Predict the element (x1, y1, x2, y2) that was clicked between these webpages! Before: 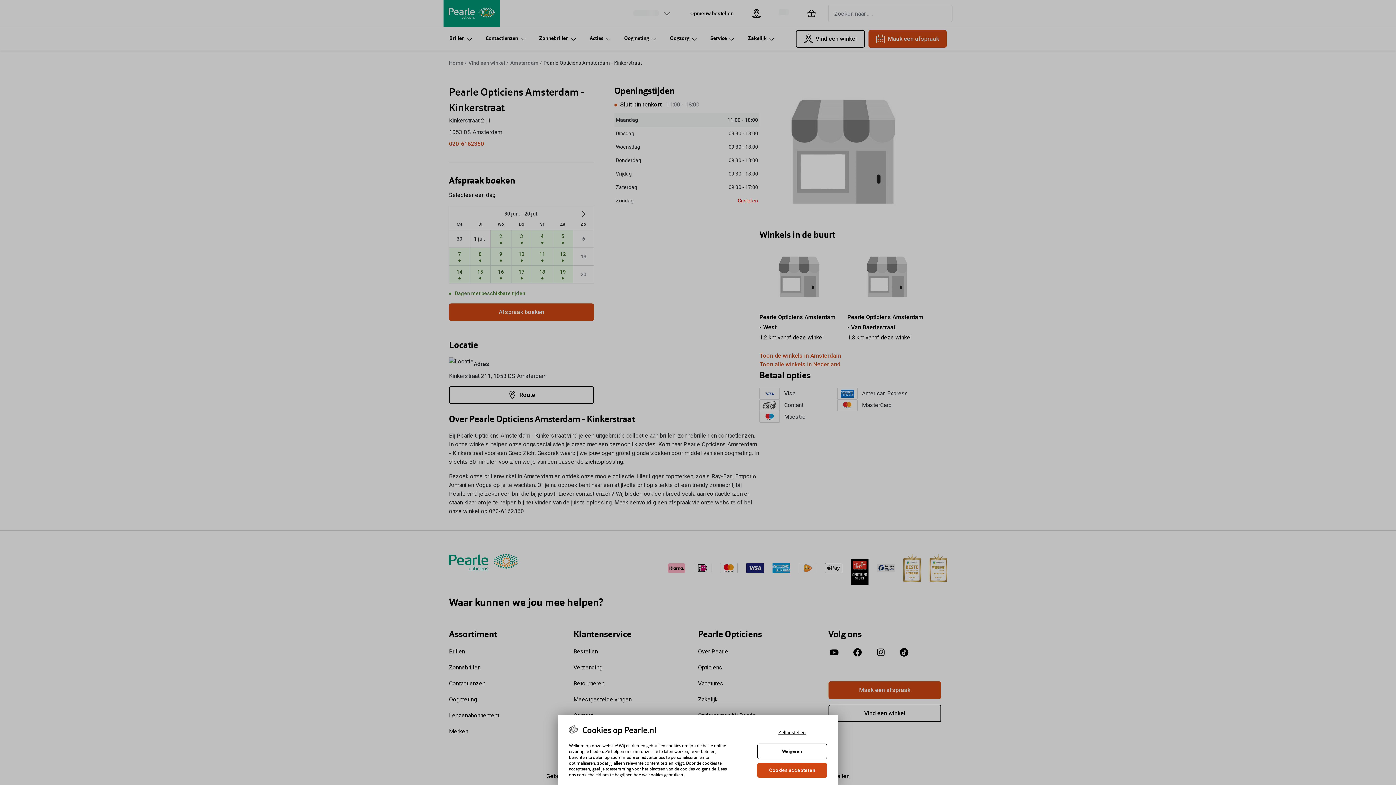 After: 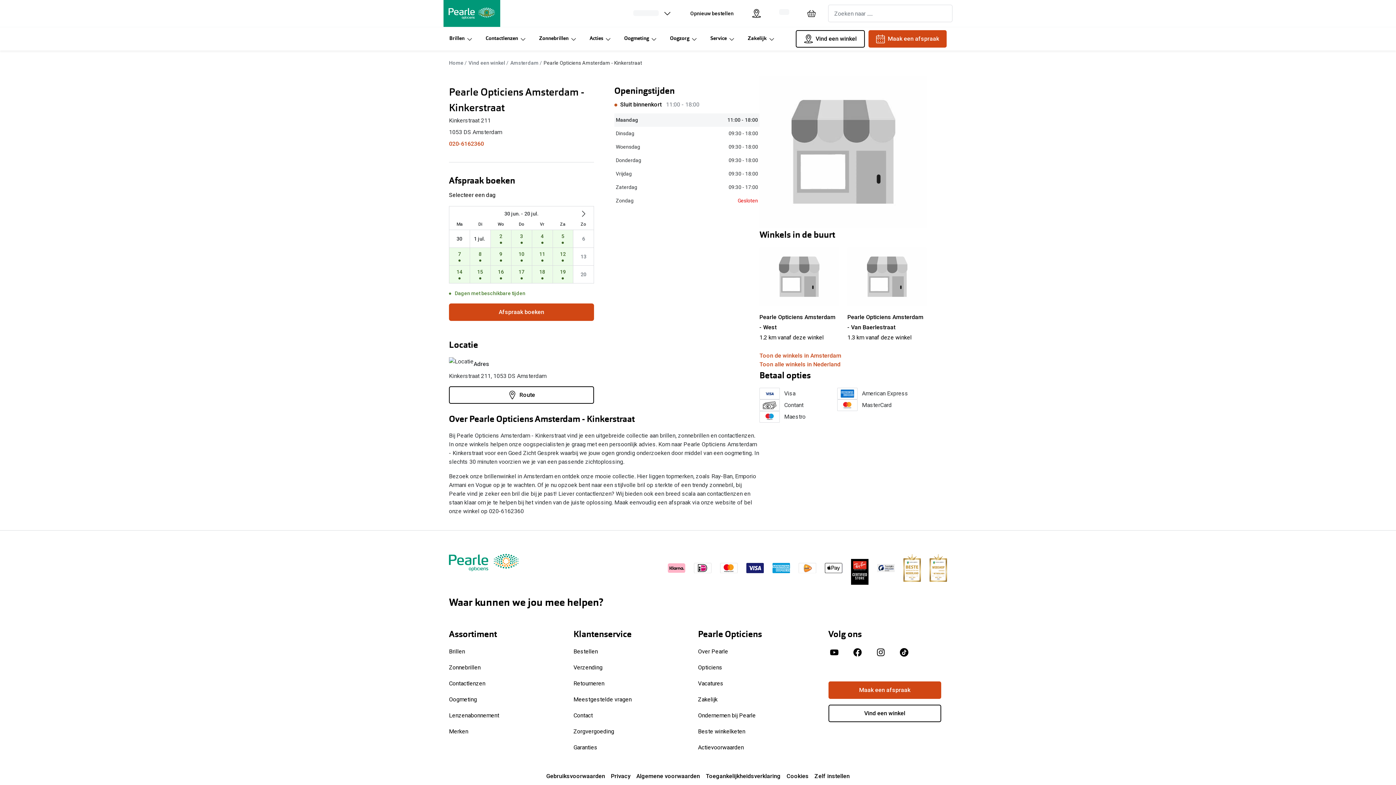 Action: label: Cookies accepteren bbox: (757, 763, 827, 778)